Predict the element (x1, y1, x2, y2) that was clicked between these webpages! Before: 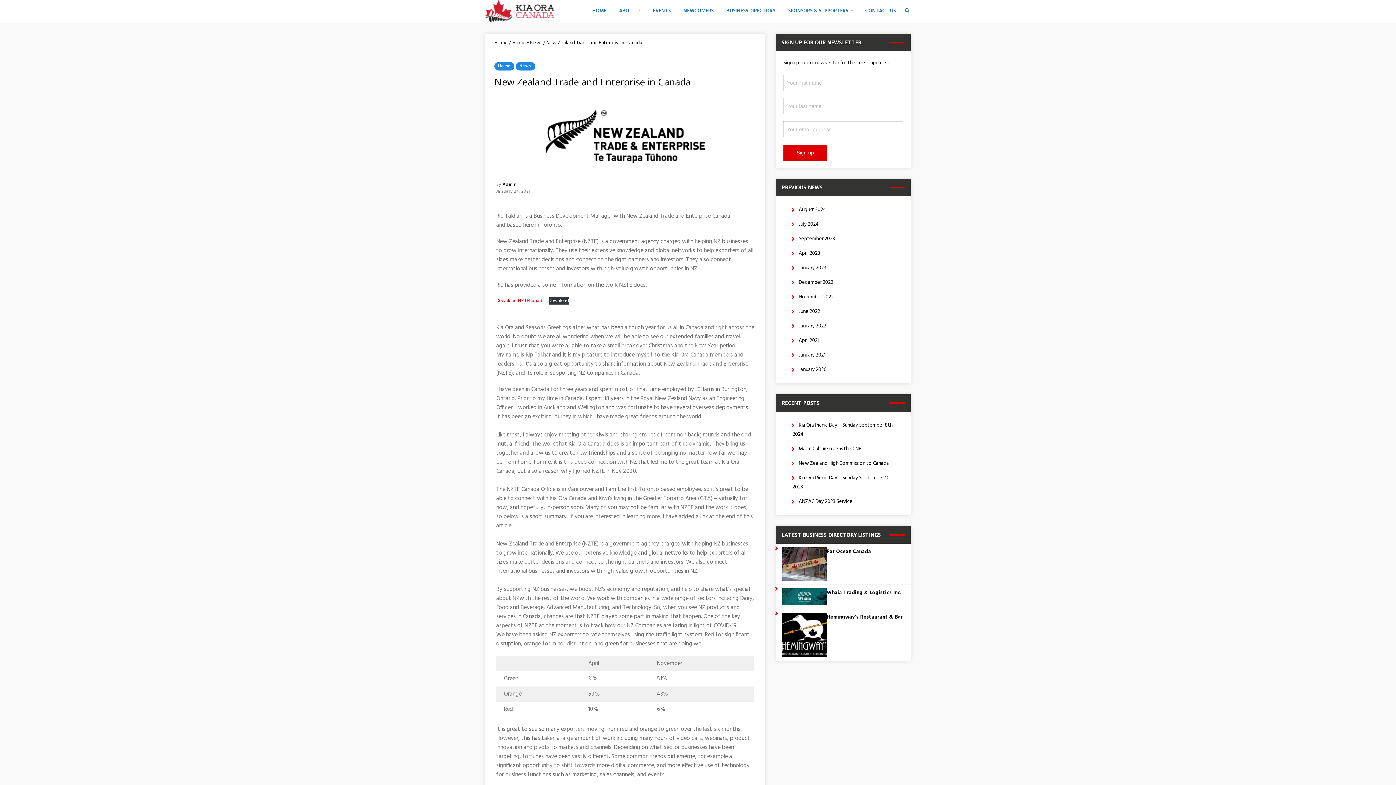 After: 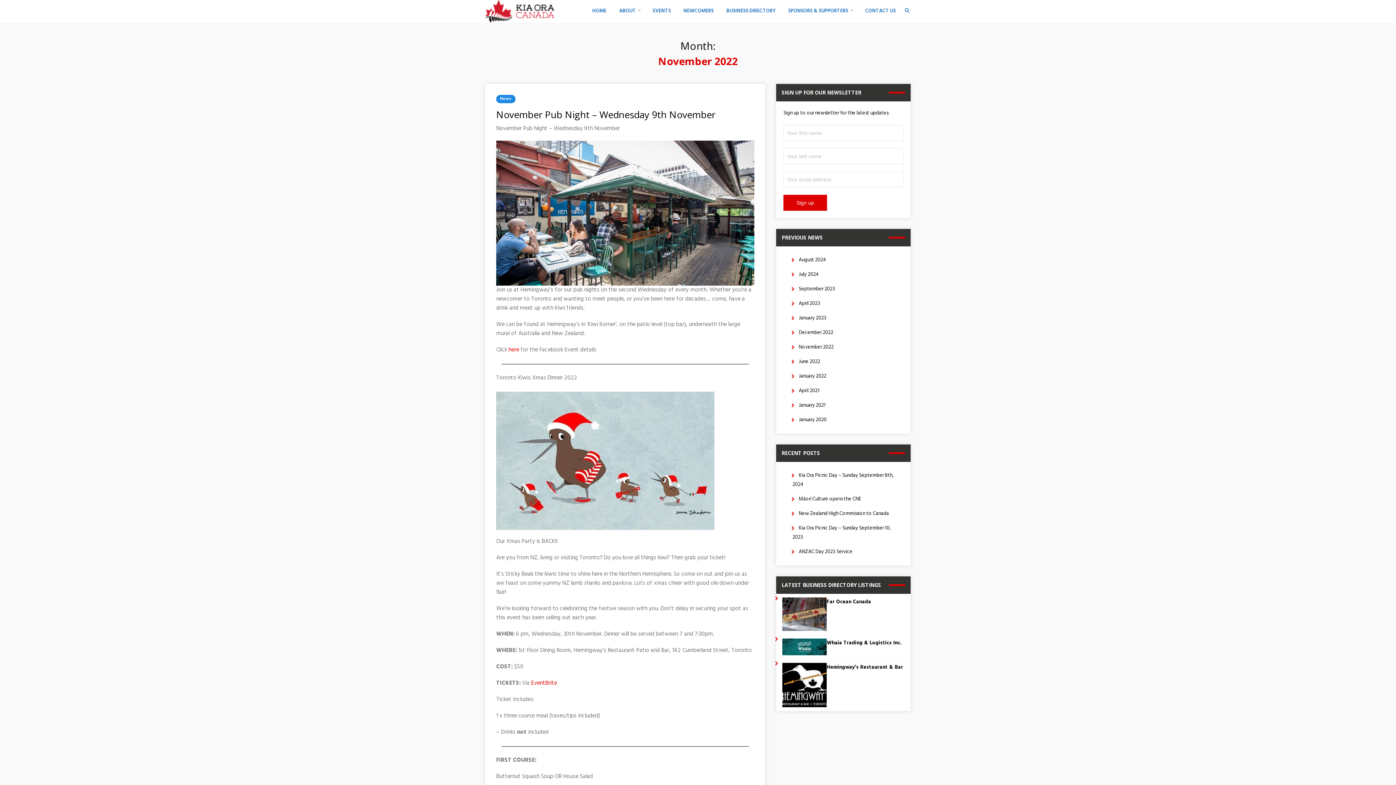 Action: label: November 2022 bbox: (798, 293, 833, 301)